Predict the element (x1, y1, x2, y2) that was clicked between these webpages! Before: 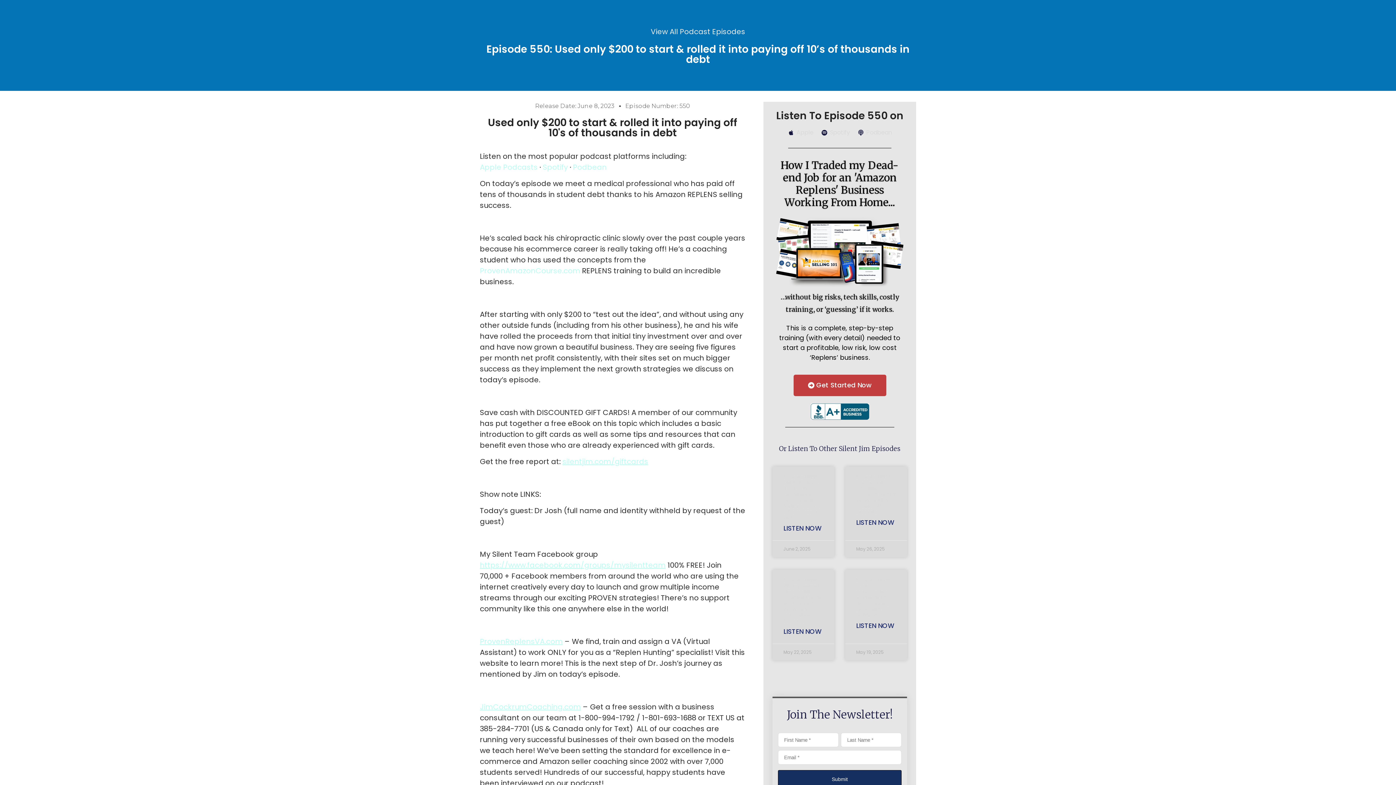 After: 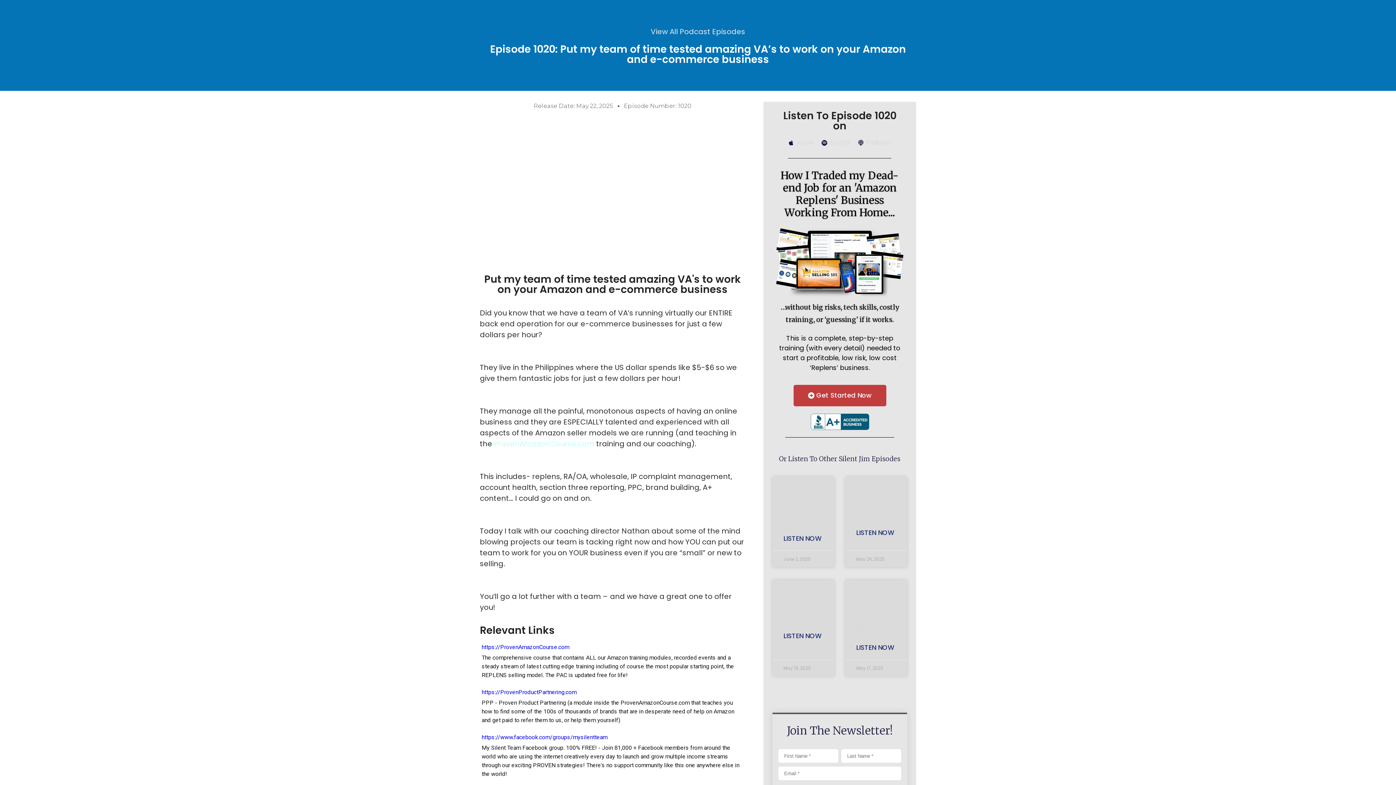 Action: bbox: (783, 627, 821, 636) label: Read more about Episode 1020: Put my team of time tested amazing VA’s to work on your Amazon and e-commerce business